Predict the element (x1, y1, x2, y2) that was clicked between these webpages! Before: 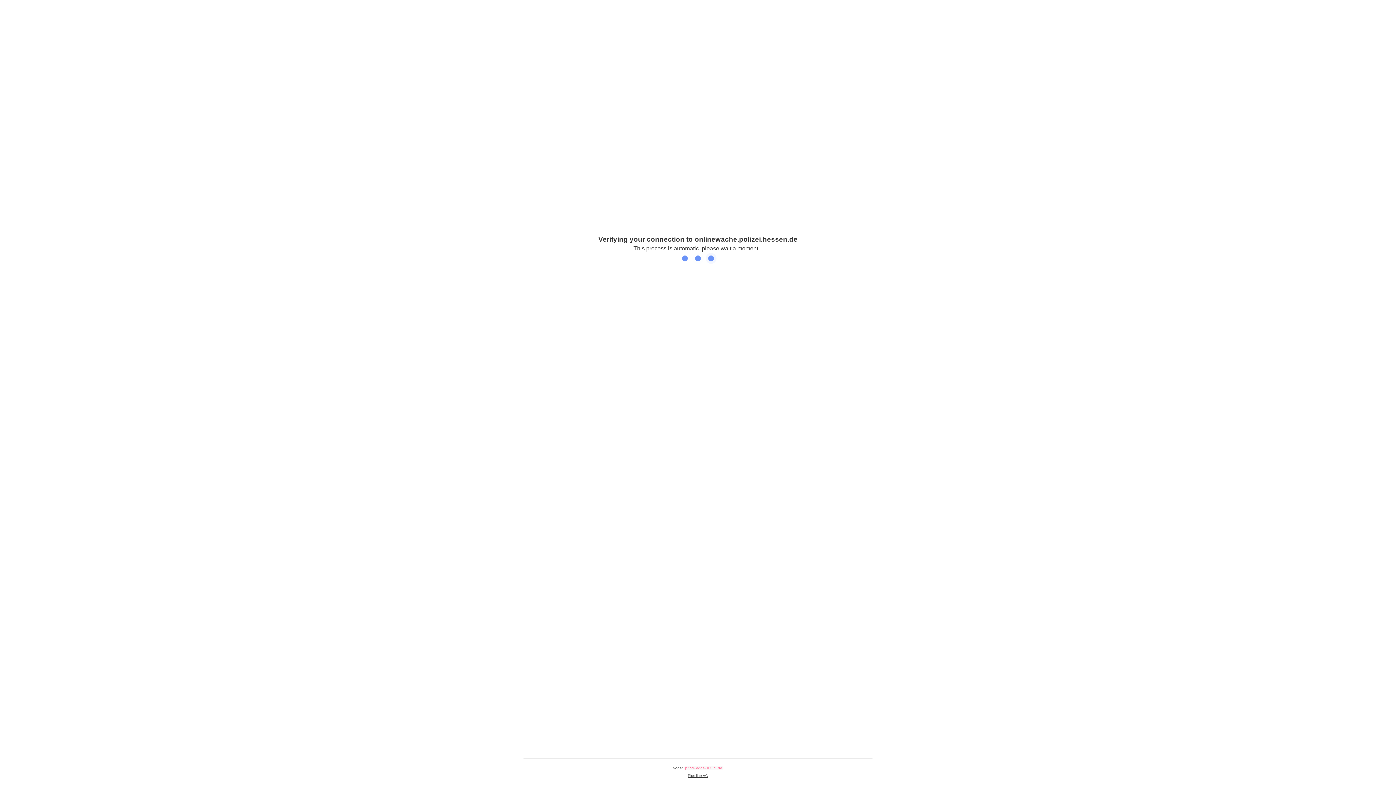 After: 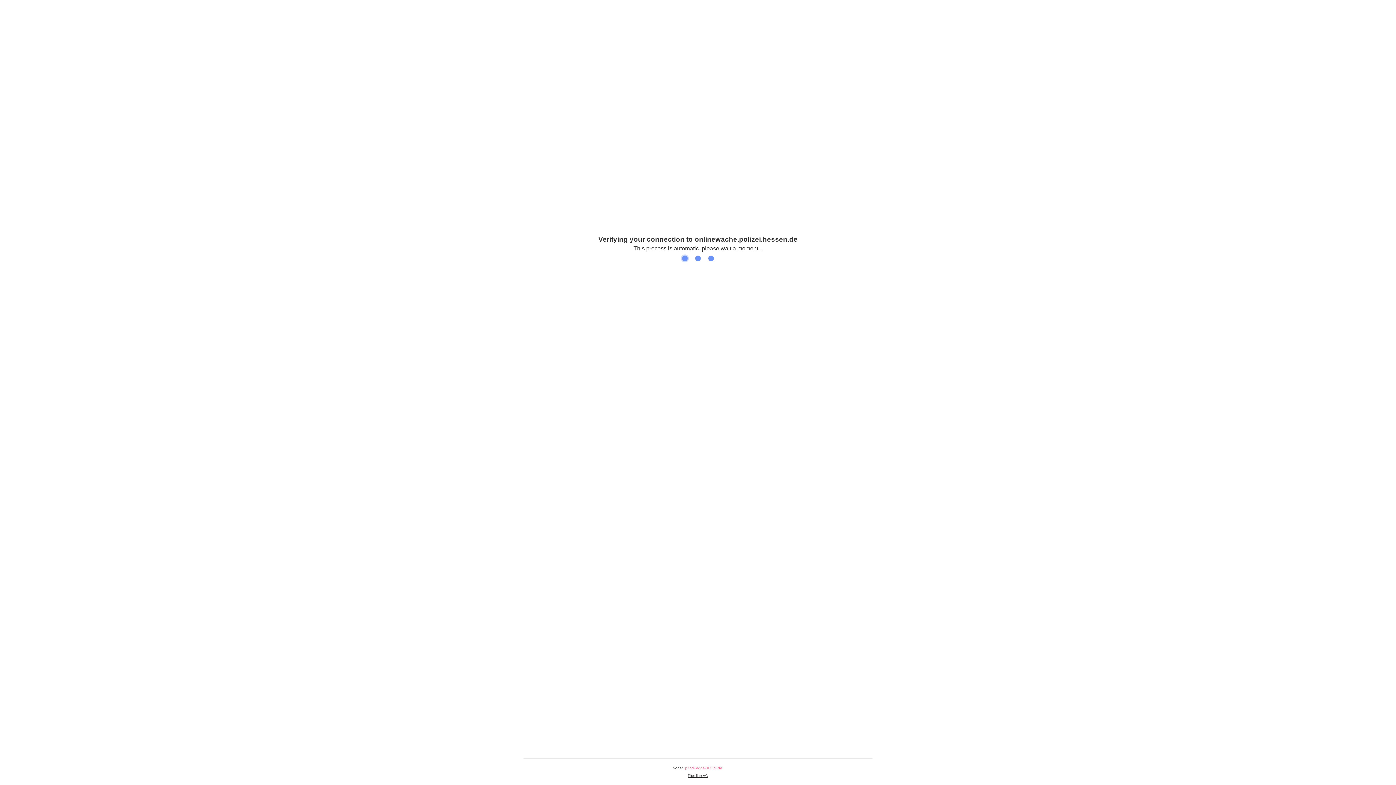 Action: label: Plus.line AG bbox: (688, 774, 708, 778)